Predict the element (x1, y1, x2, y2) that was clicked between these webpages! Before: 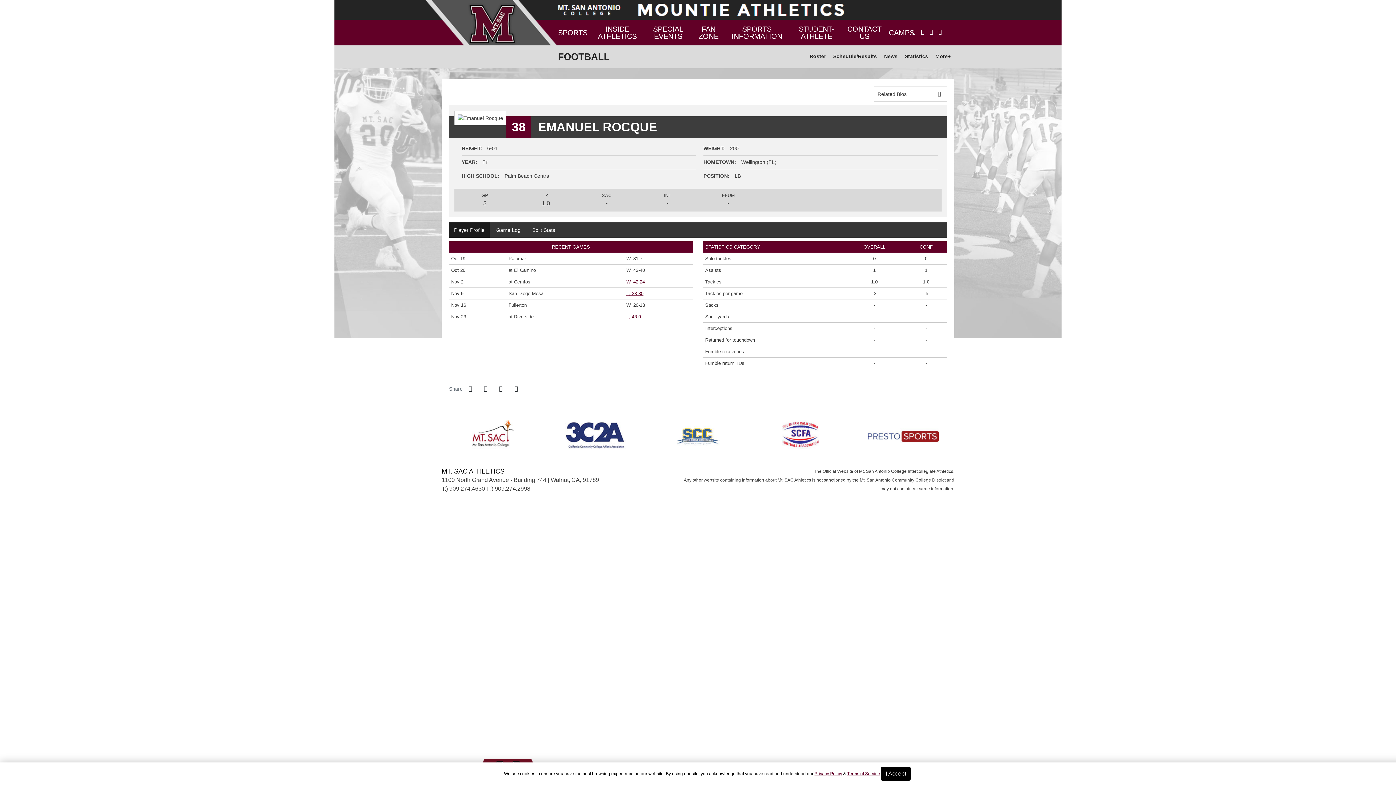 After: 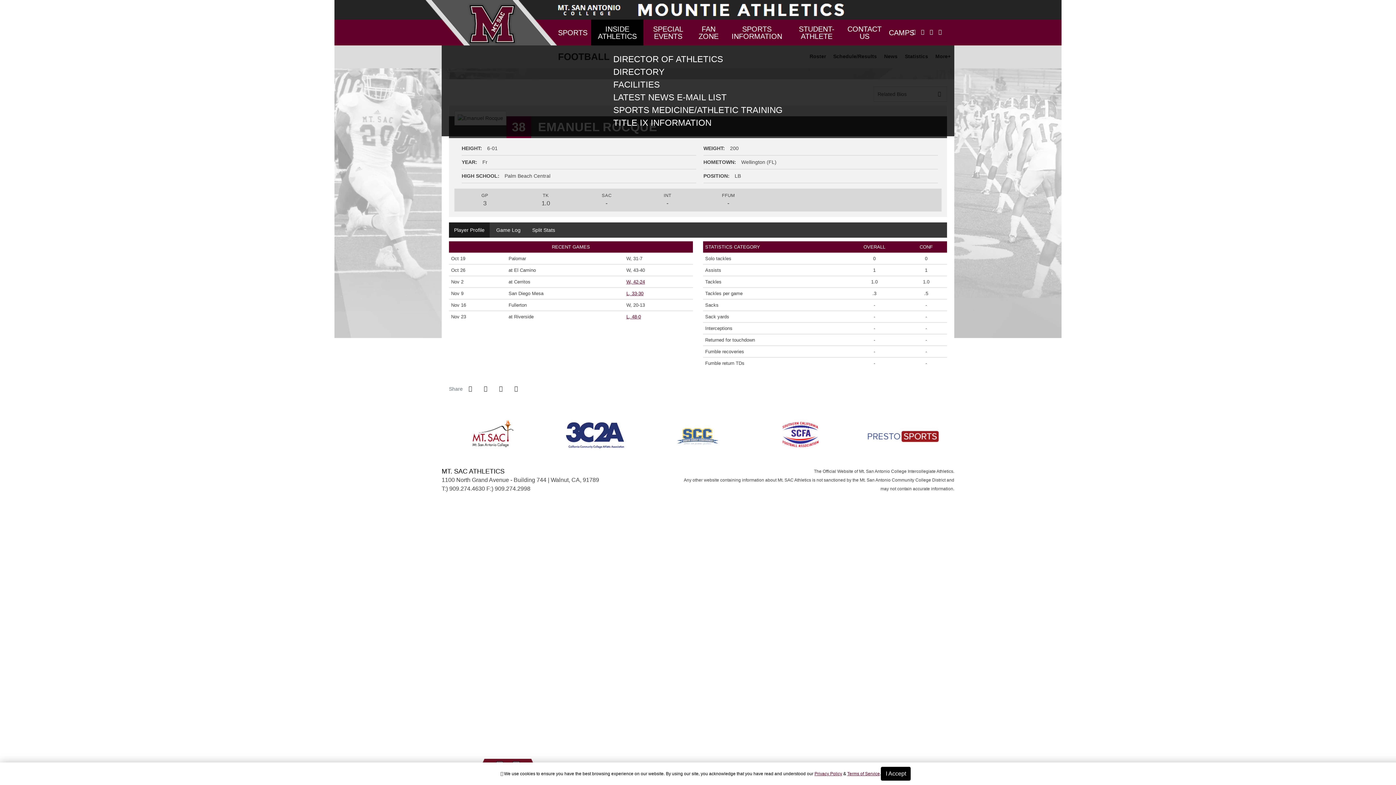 Action: bbox: (591, 19, 643, 45) label: INSIDE ATHLETICS